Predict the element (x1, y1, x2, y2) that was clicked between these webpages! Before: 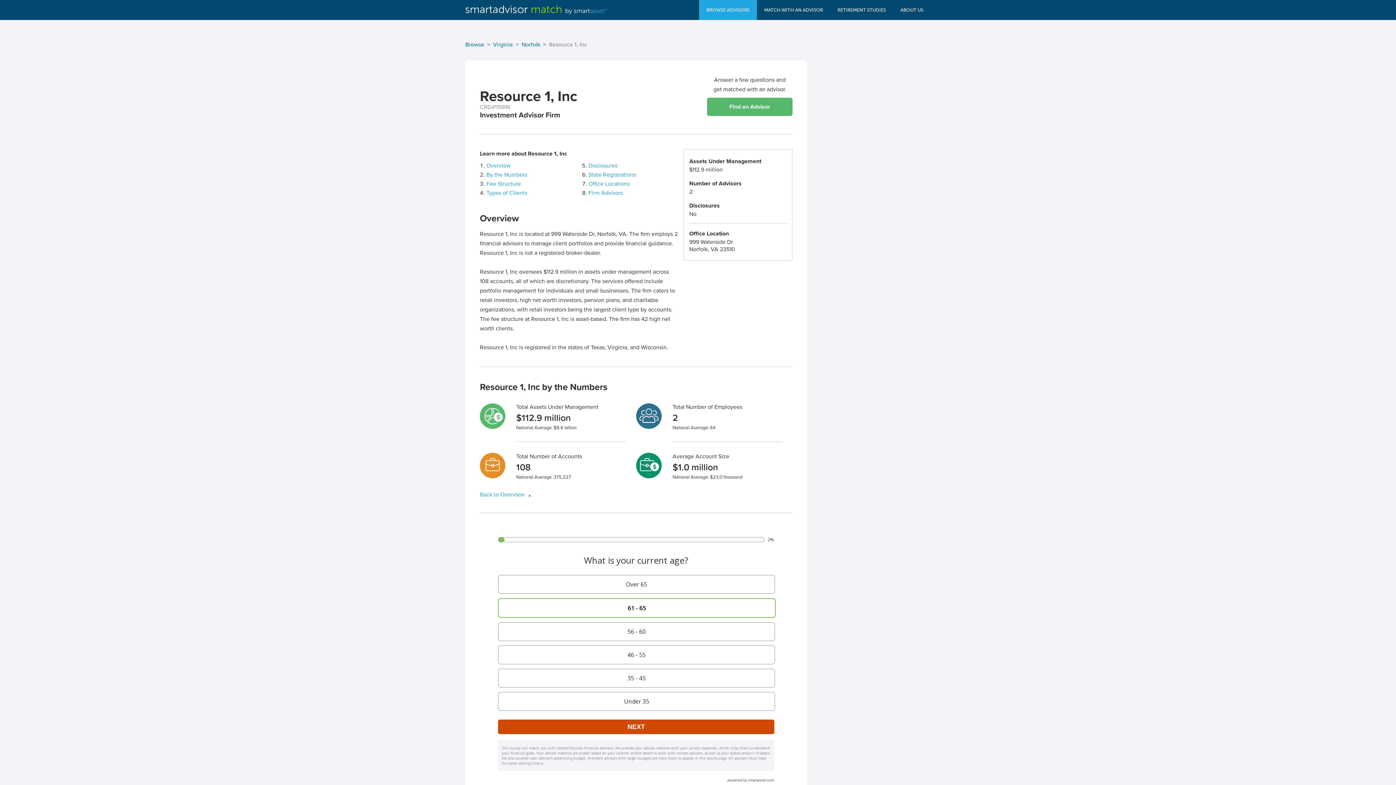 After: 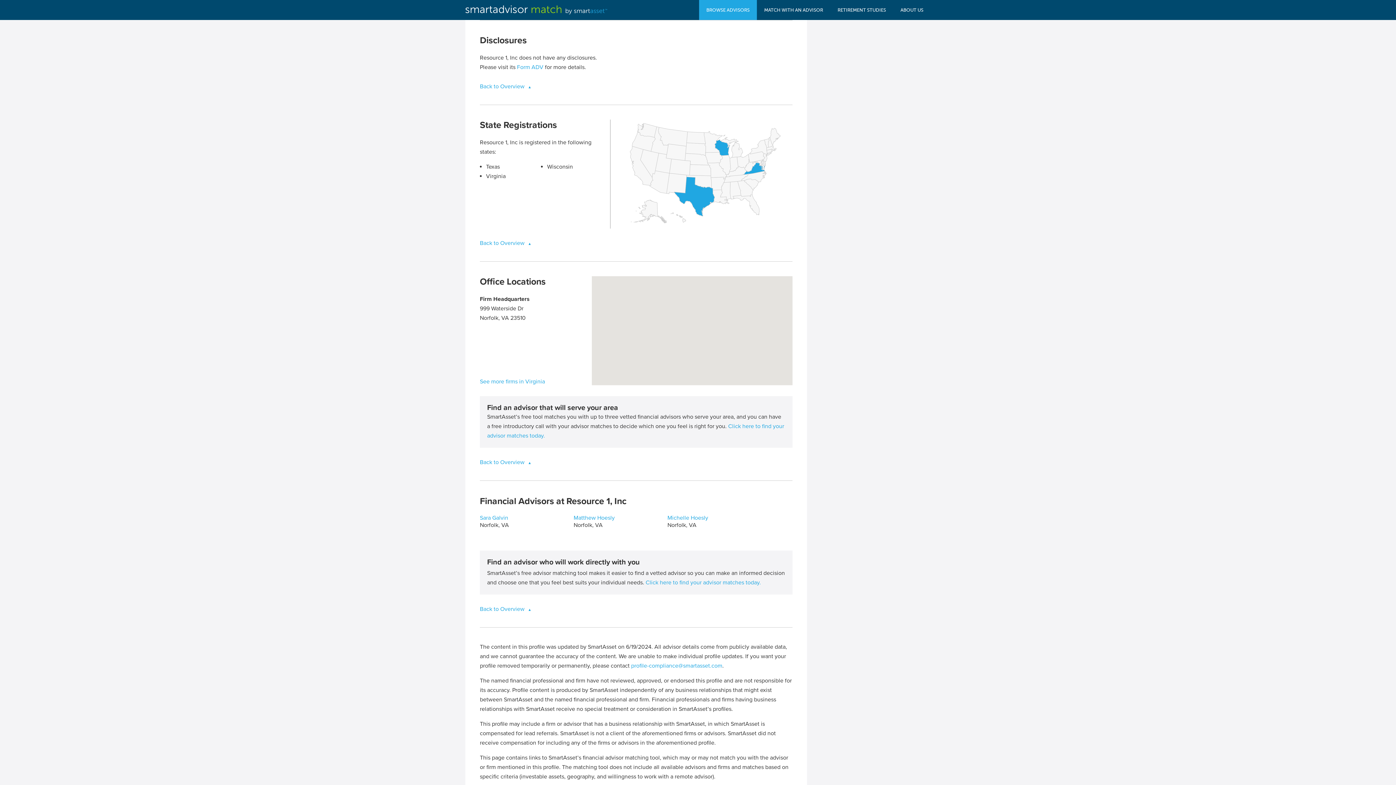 Action: bbox: (588, 162, 617, 169) label: Disclosures